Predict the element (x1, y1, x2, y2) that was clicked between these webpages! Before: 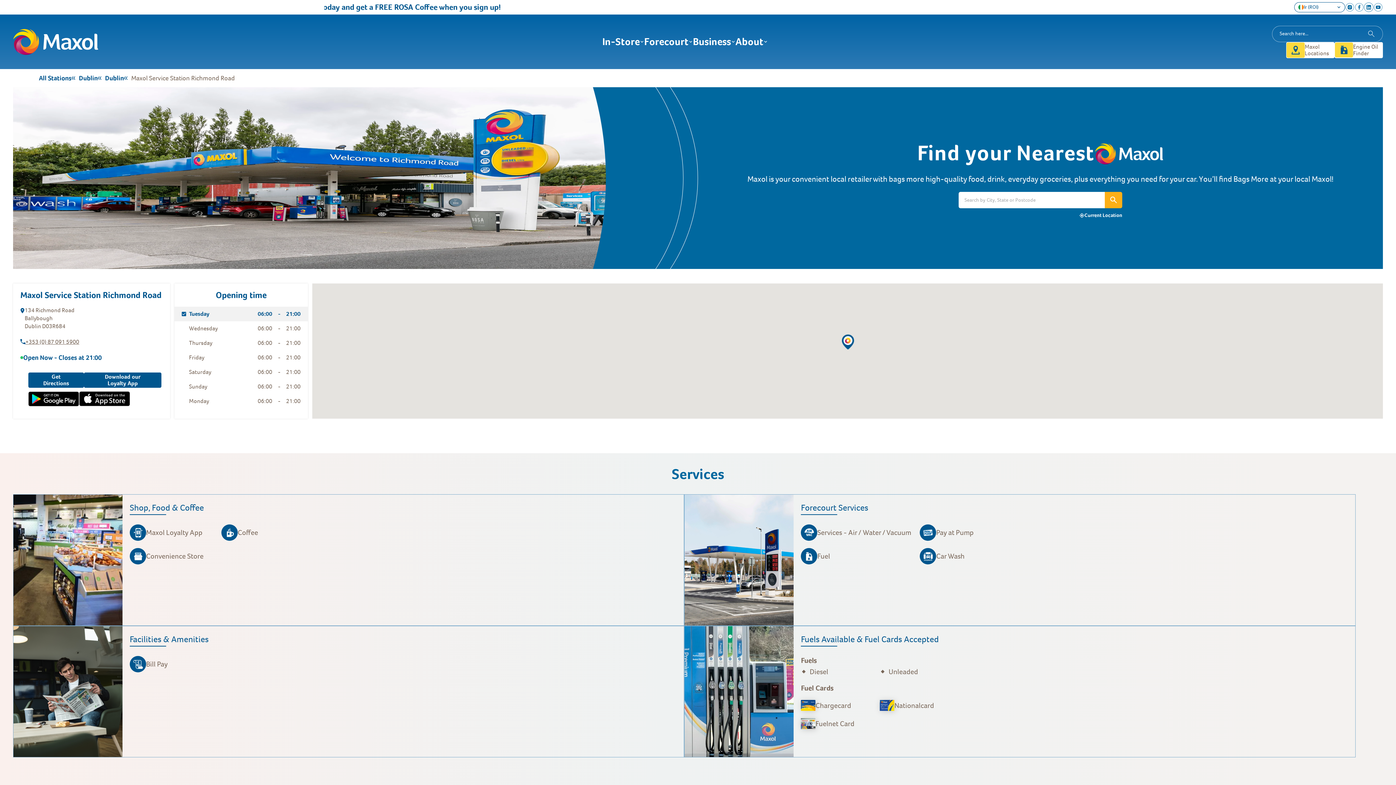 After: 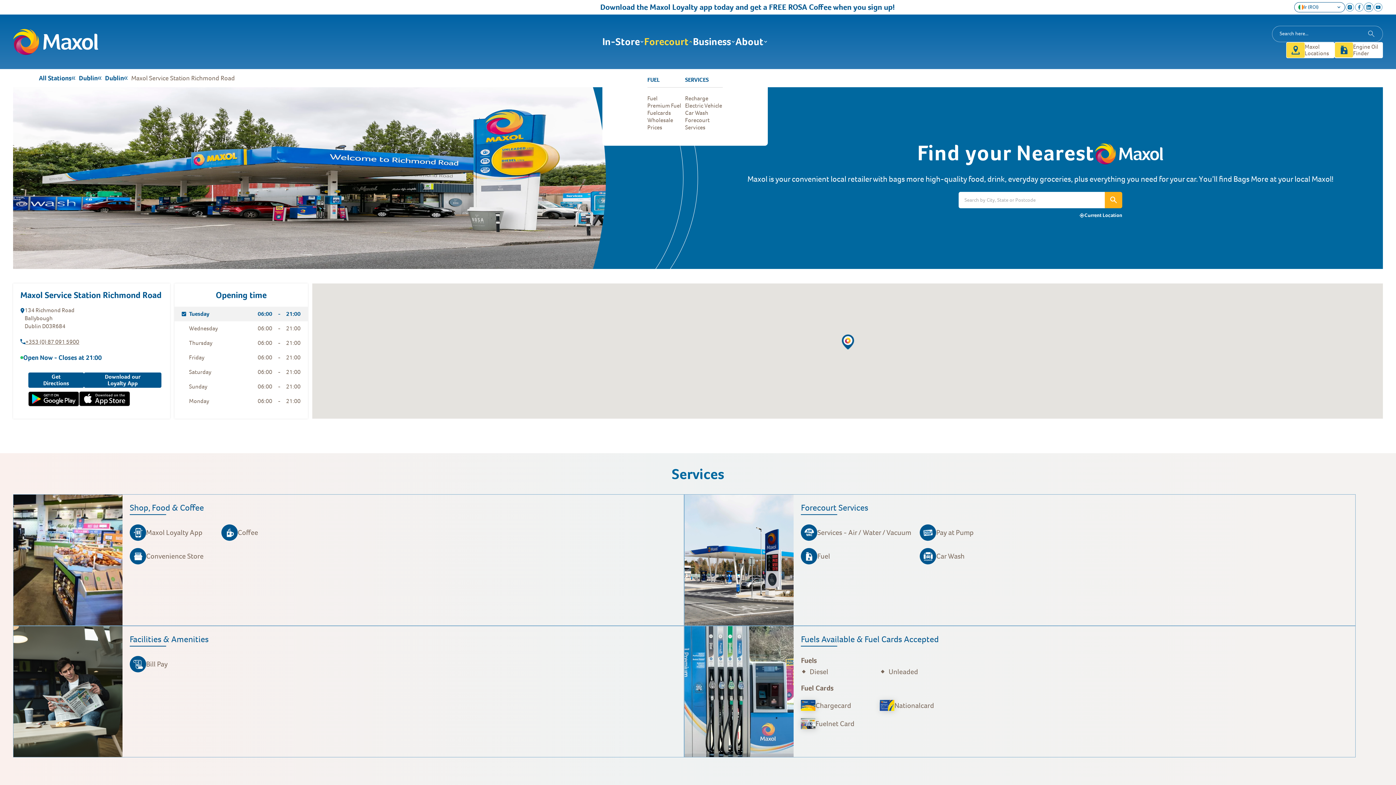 Action: label: Forecourt bbox: (644, 37, 693, 46)